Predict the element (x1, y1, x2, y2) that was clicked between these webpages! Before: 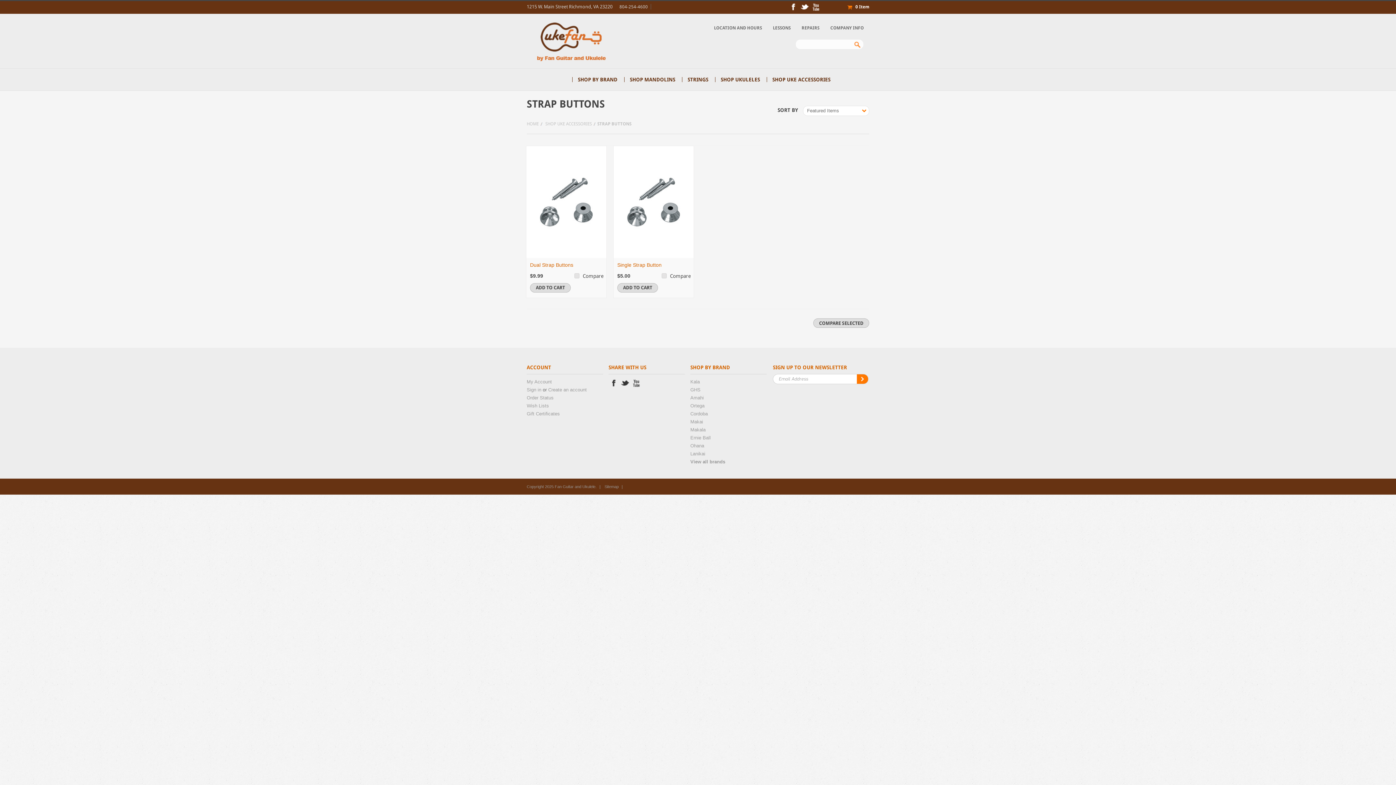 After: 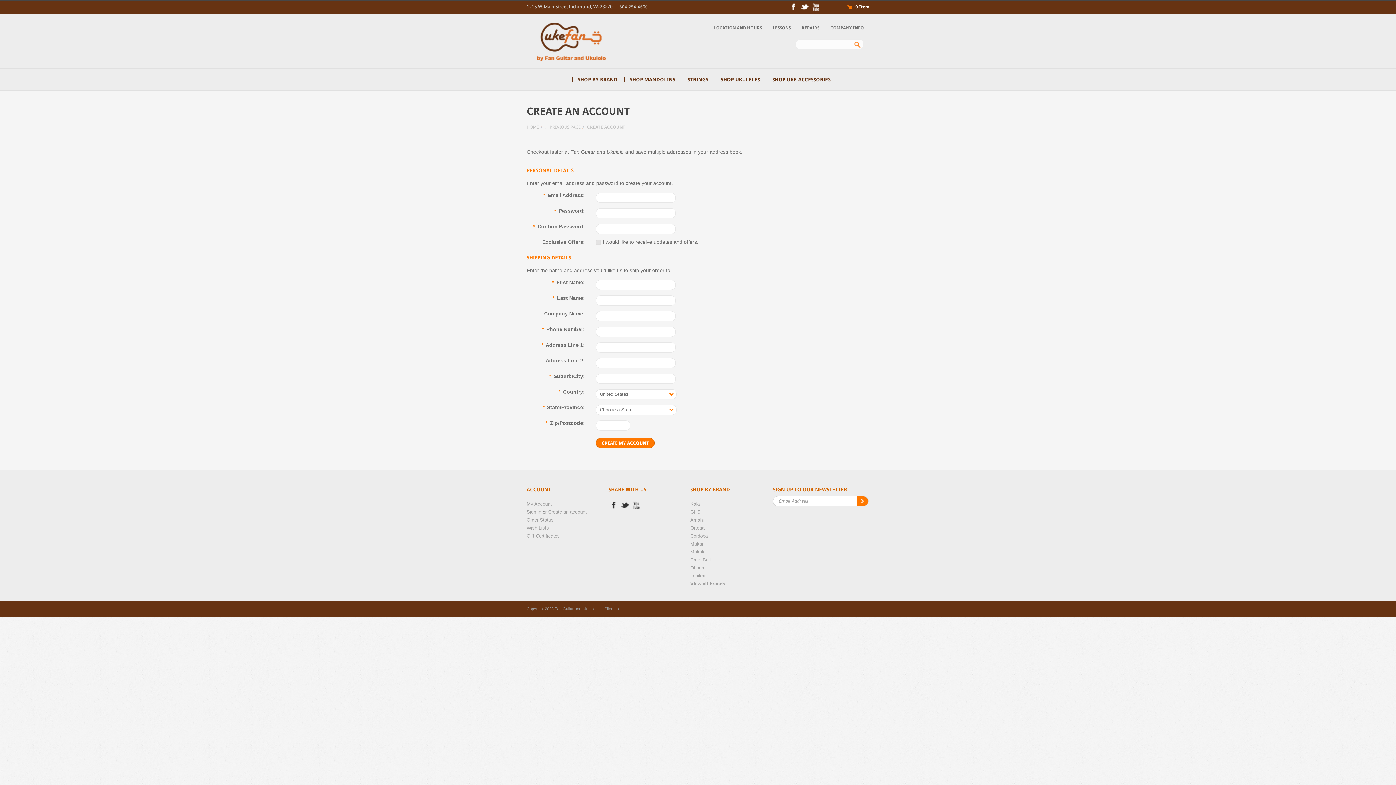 Action: bbox: (548, 387, 586, 392) label: Create an account